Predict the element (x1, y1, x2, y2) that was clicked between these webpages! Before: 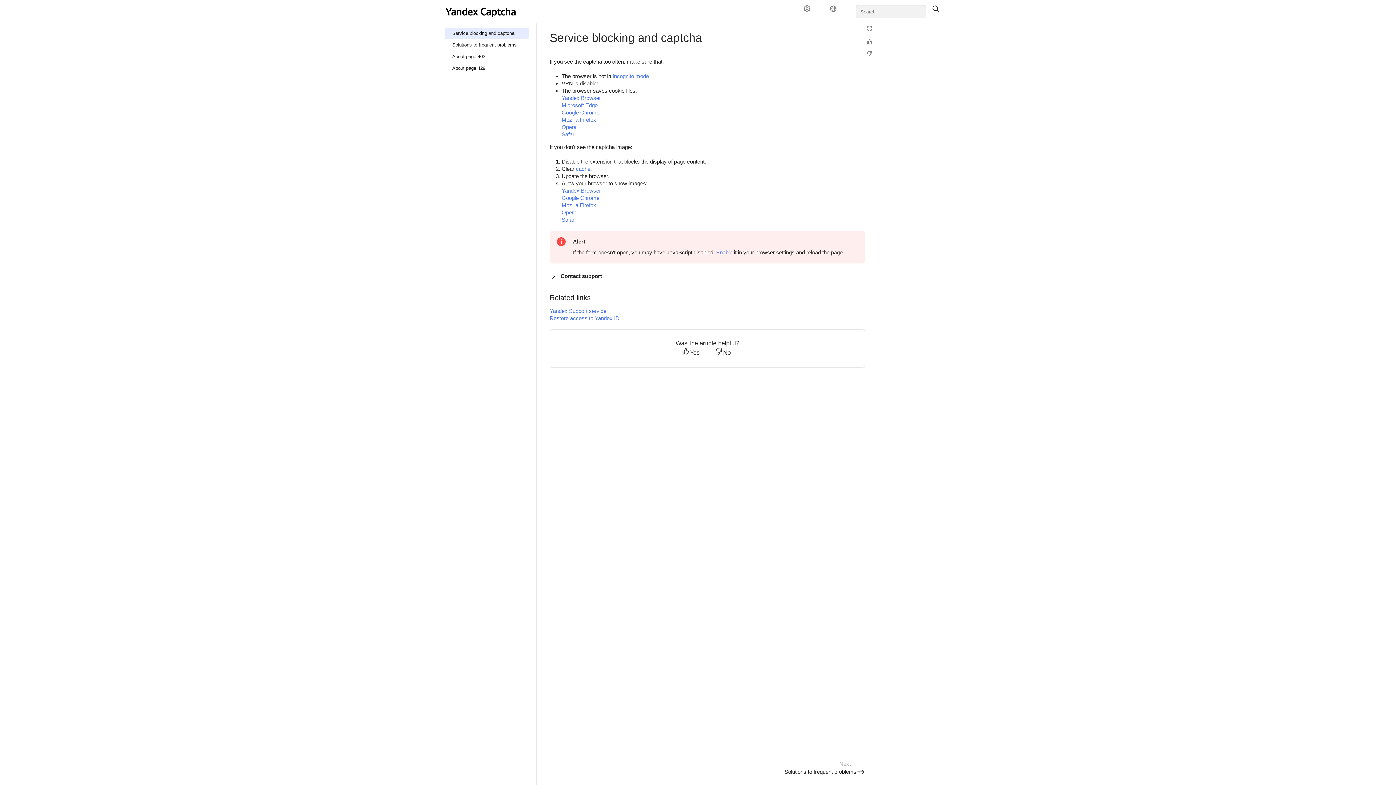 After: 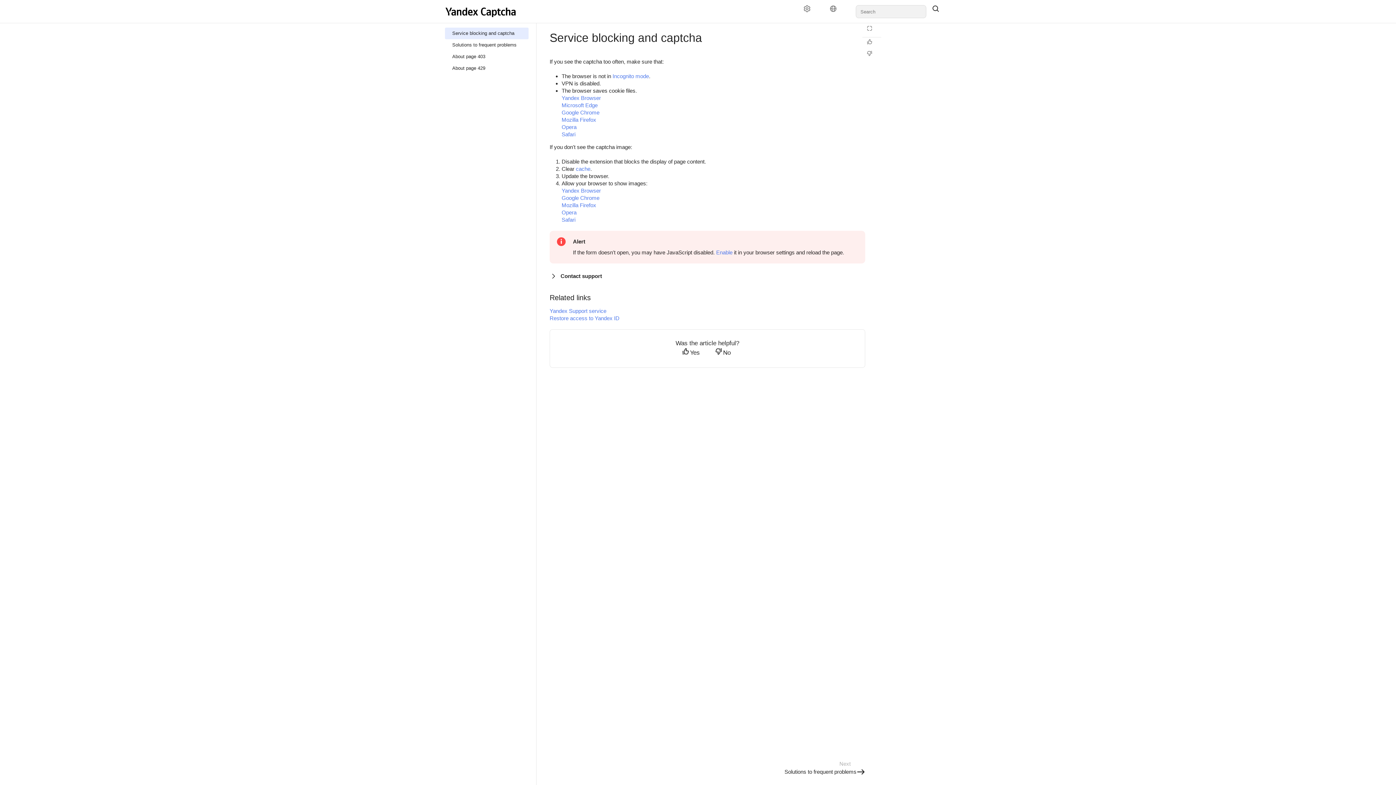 Action: bbox: (445, 5, 519, 18)